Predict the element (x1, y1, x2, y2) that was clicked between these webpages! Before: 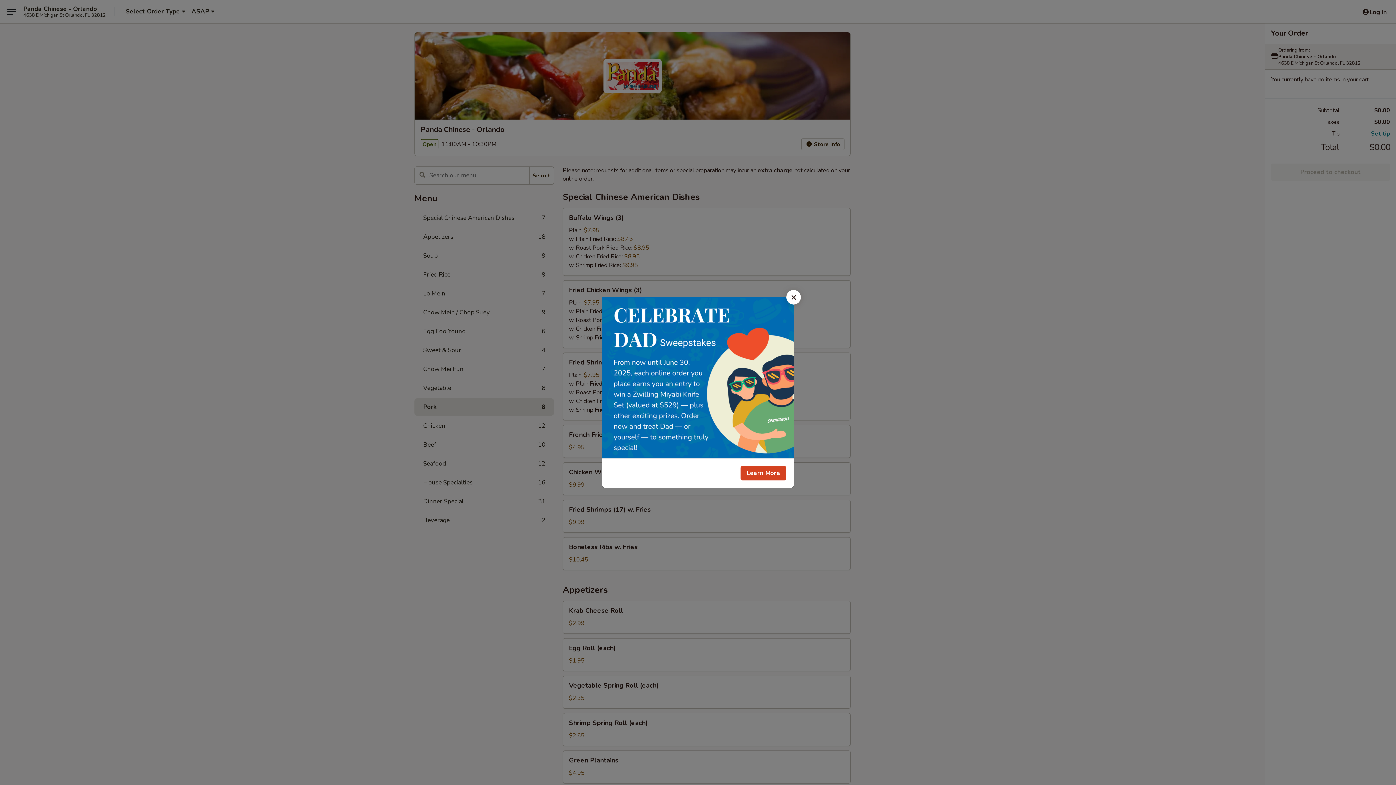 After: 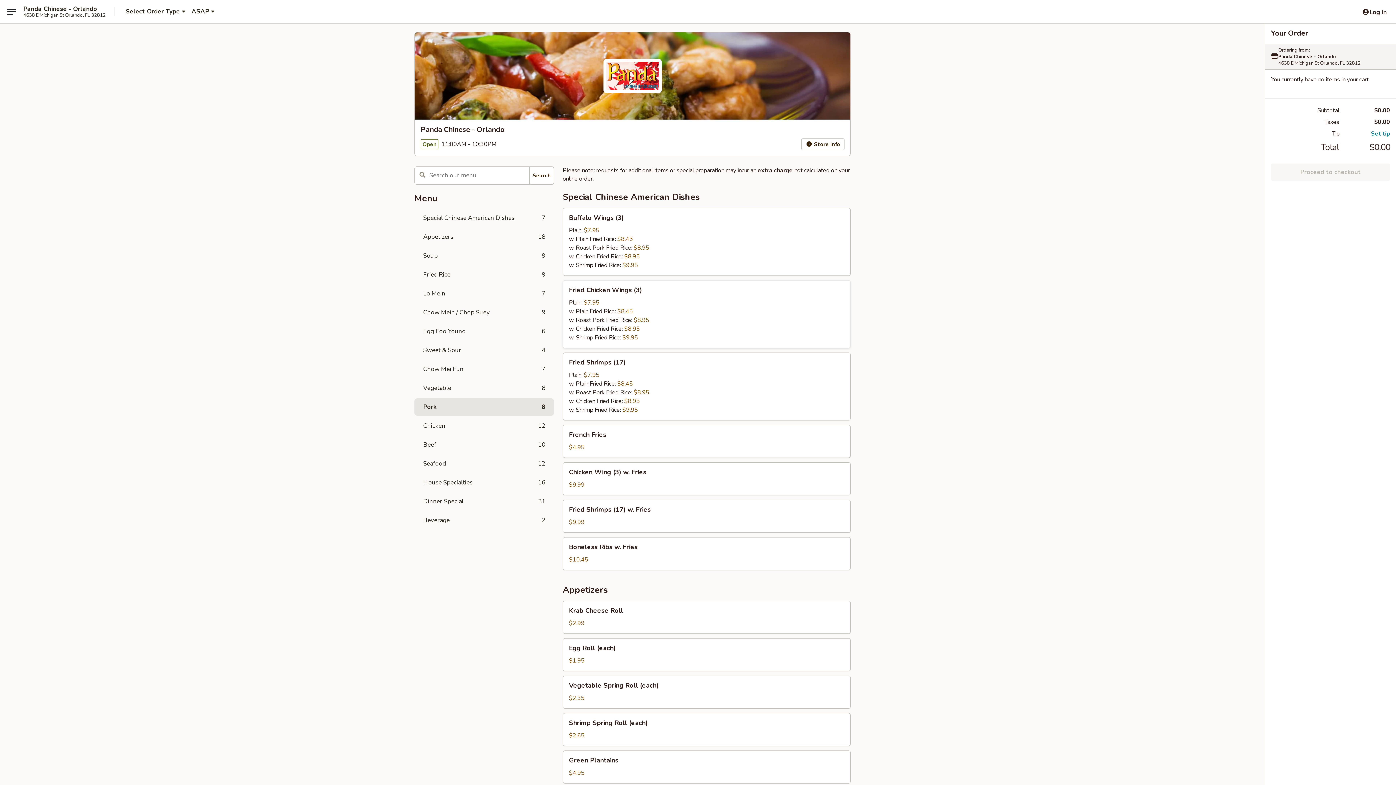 Action: bbox: (786, 290, 801, 304) label: Close